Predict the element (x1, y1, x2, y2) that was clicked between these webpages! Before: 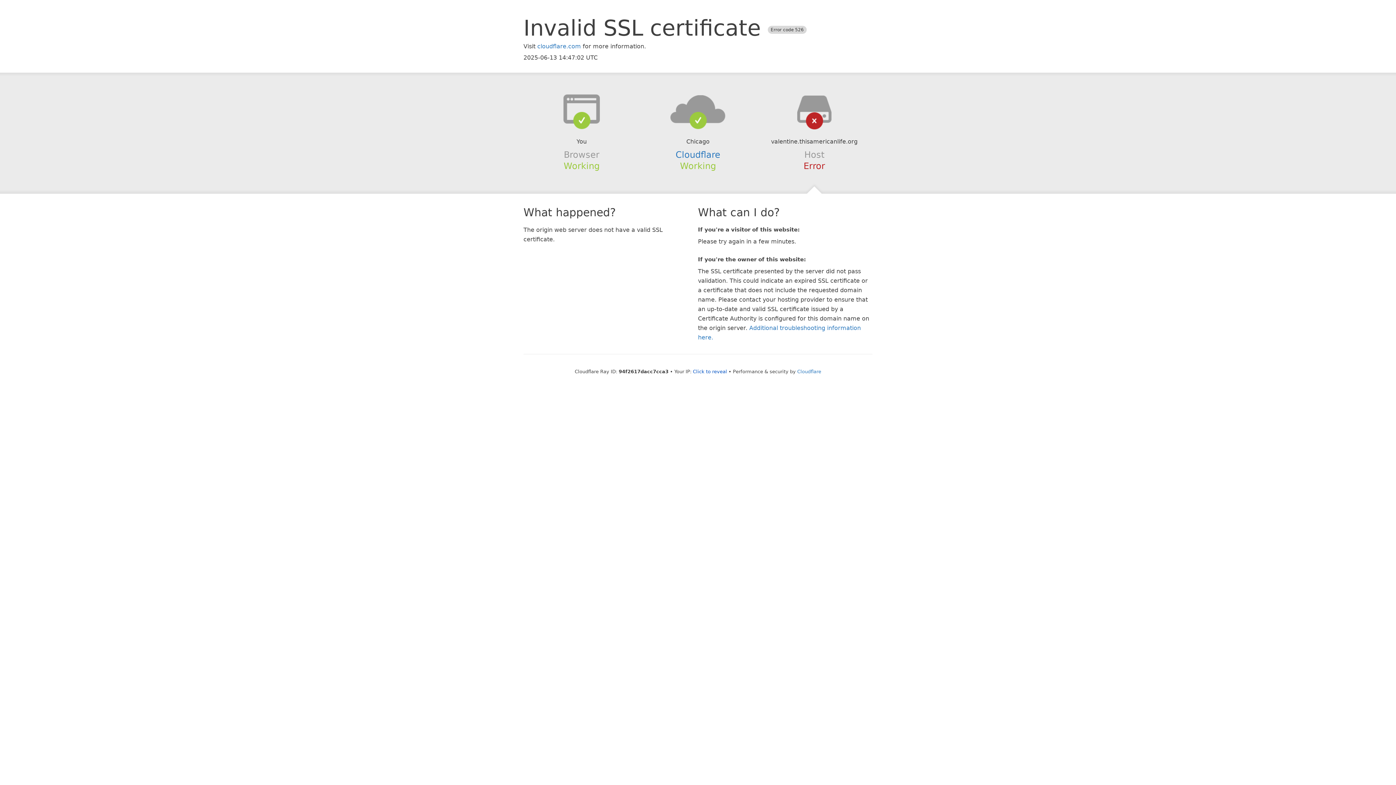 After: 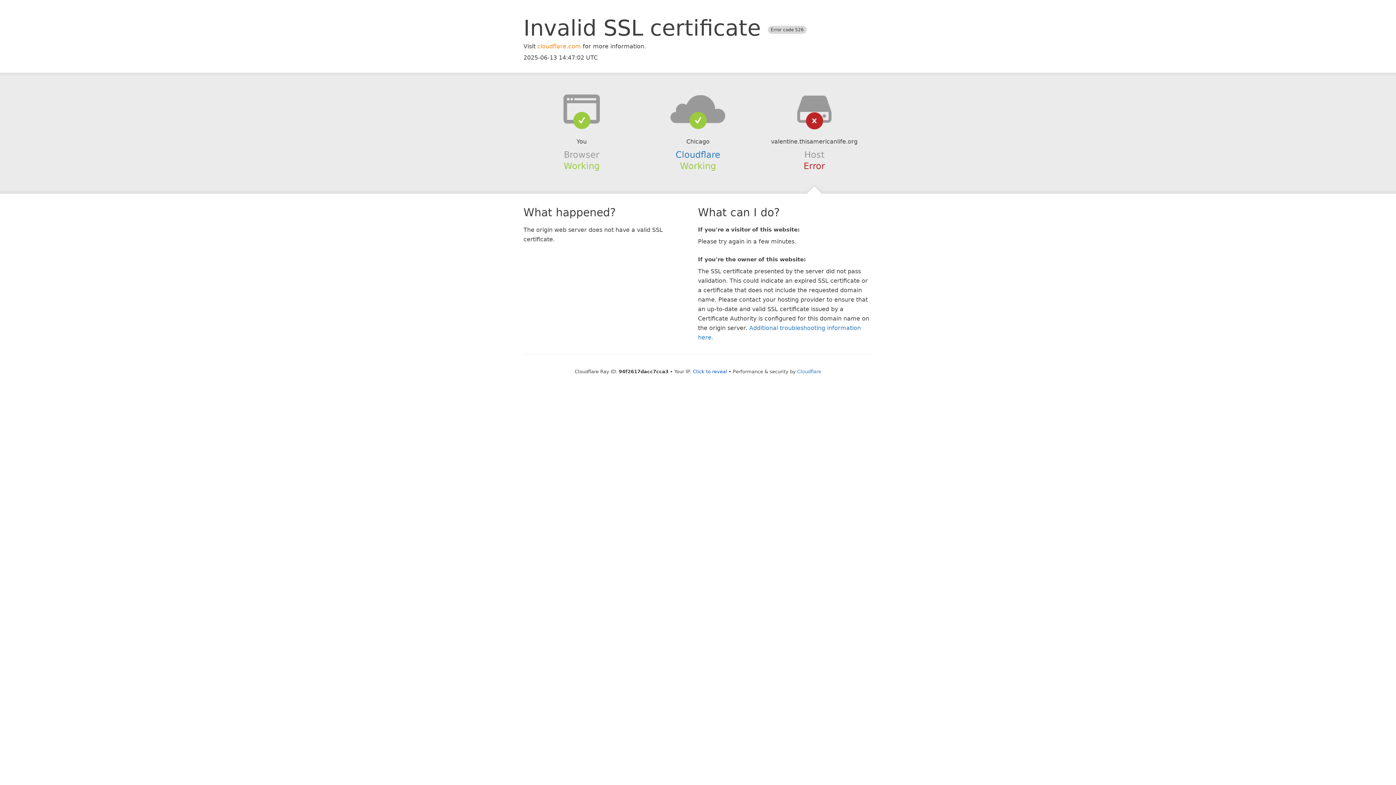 Action: label: cloudflare.com bbox: (537, 42, 581, 49)